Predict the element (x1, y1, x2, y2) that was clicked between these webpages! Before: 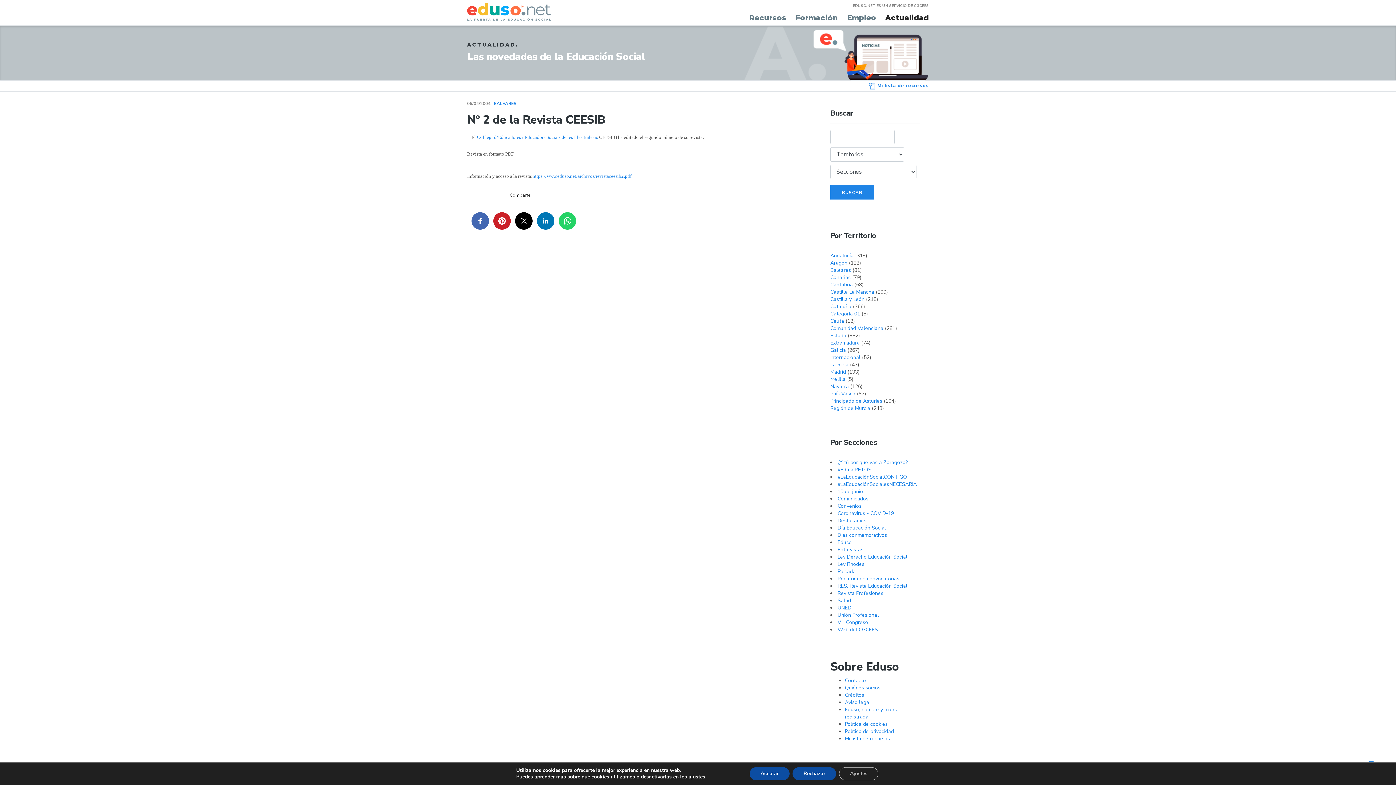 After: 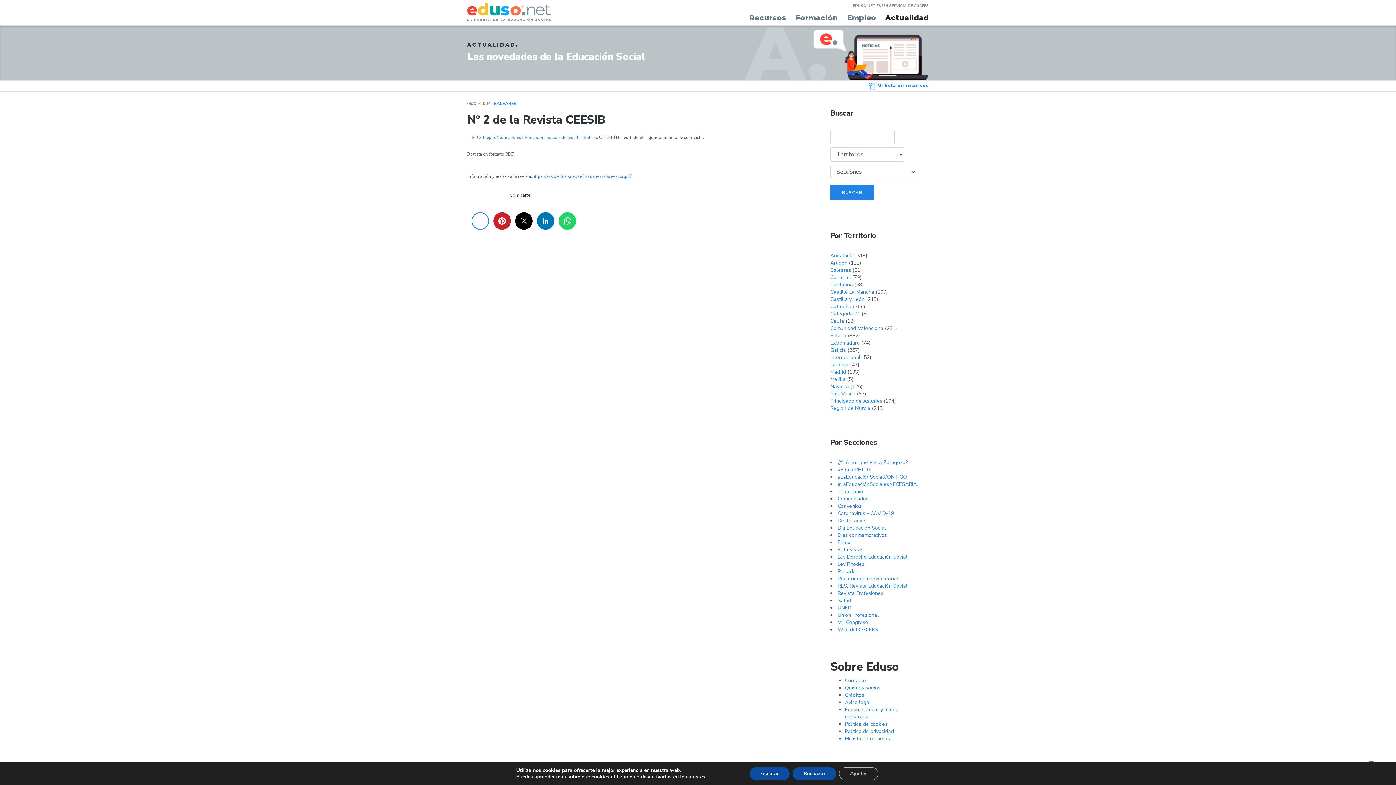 Action: bbox: (471, 212, 489, 229)